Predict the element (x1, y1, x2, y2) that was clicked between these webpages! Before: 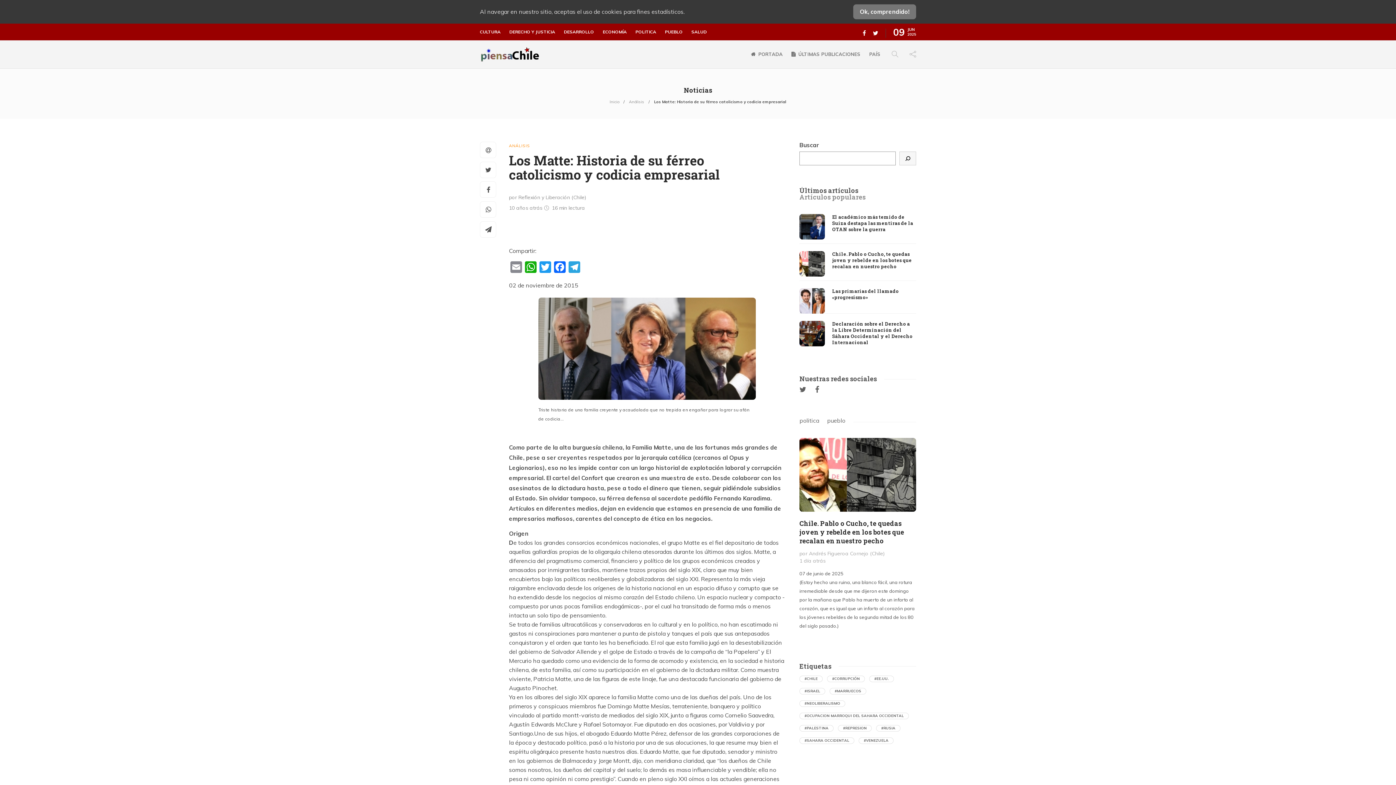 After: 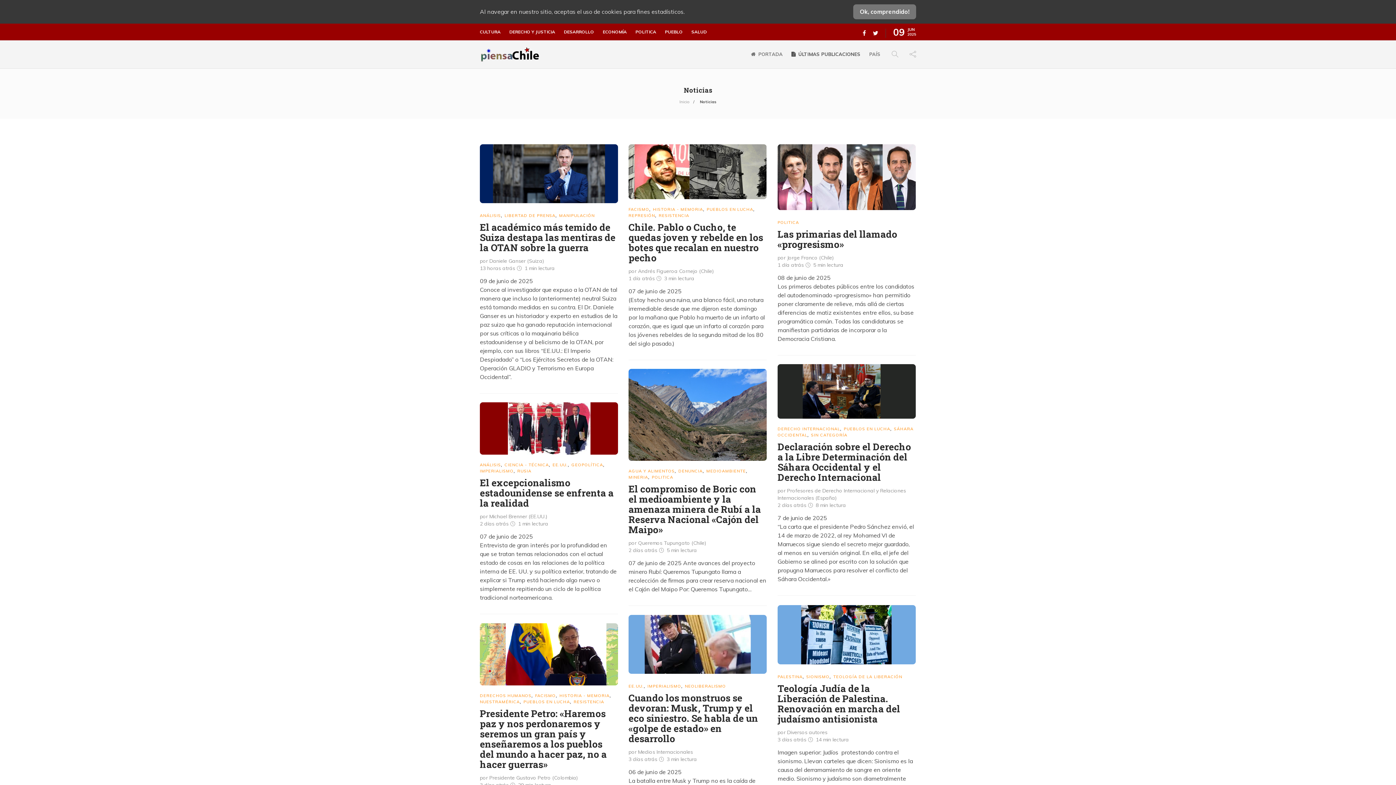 Action: bbox: (791, 40, 860, 68) label: ÚLTIMAS PUBLICACIONES